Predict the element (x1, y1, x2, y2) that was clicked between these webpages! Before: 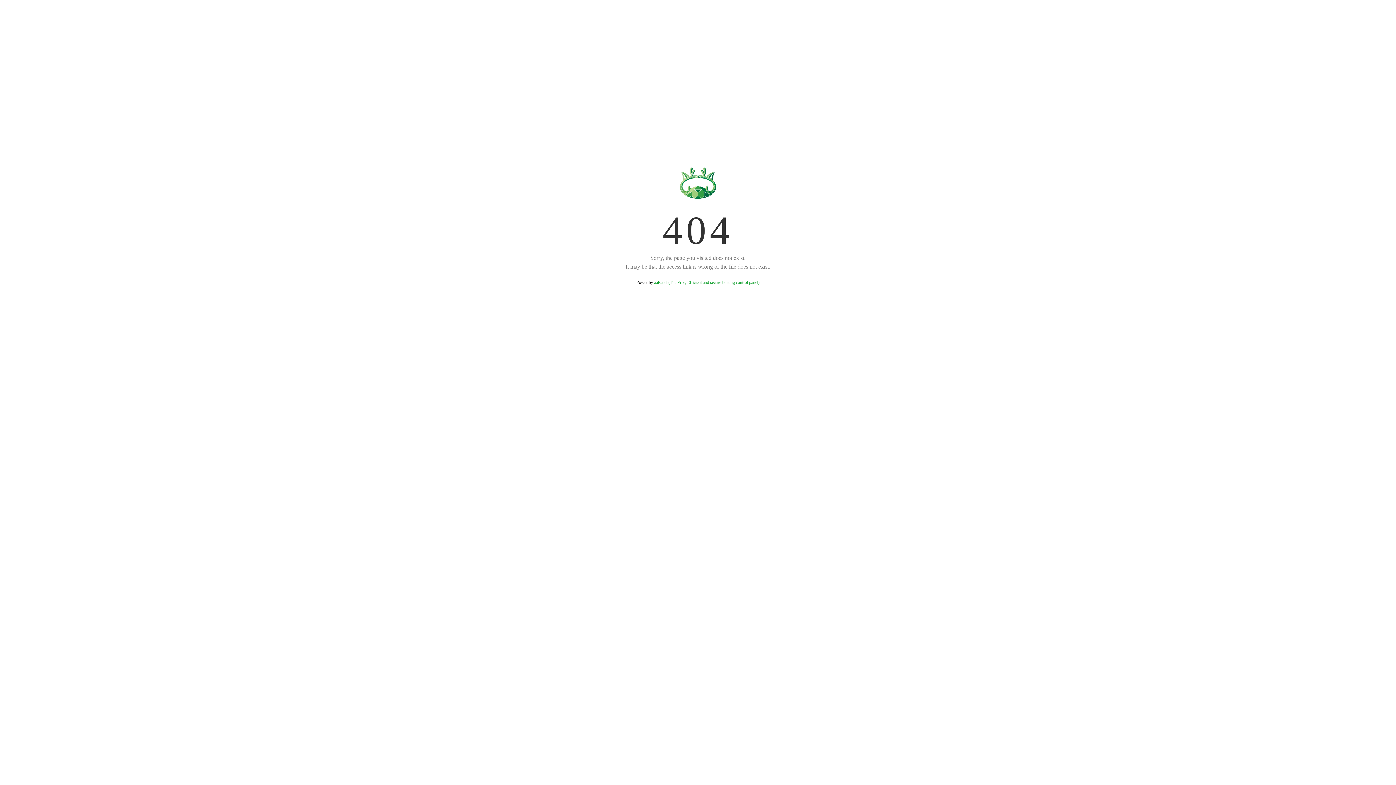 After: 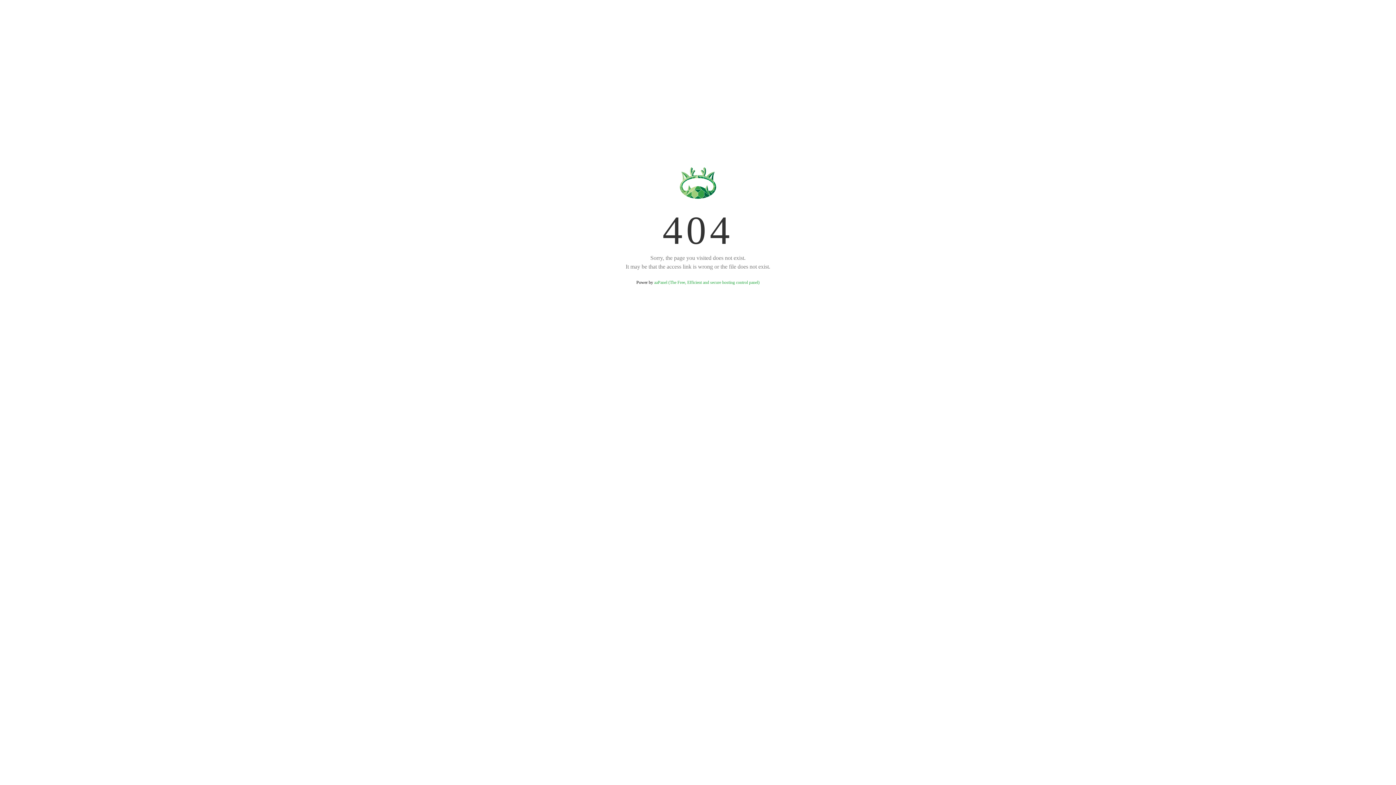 Action: bbox: (654, 280, 759, 285) label: aaPanel (The Free, Efficient and secure hosting control panel)